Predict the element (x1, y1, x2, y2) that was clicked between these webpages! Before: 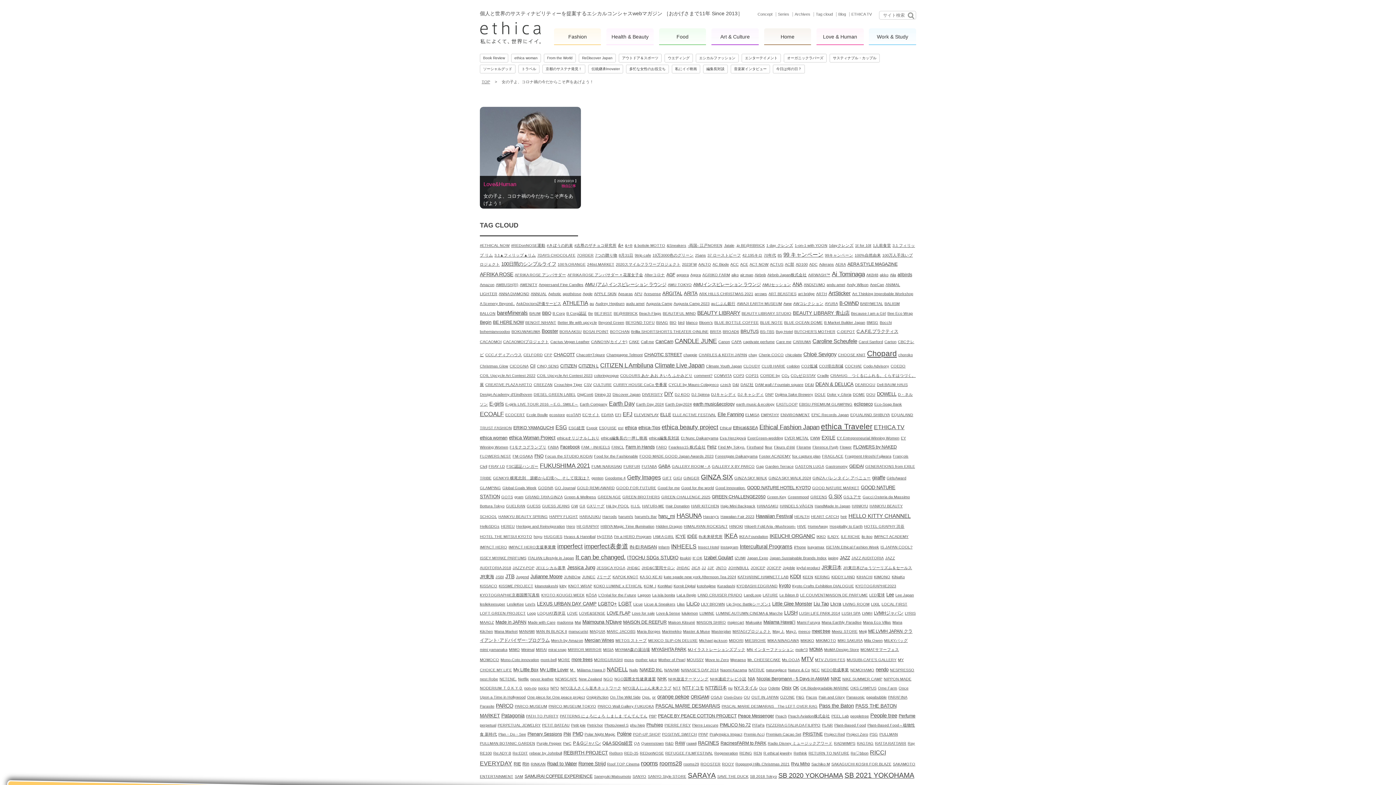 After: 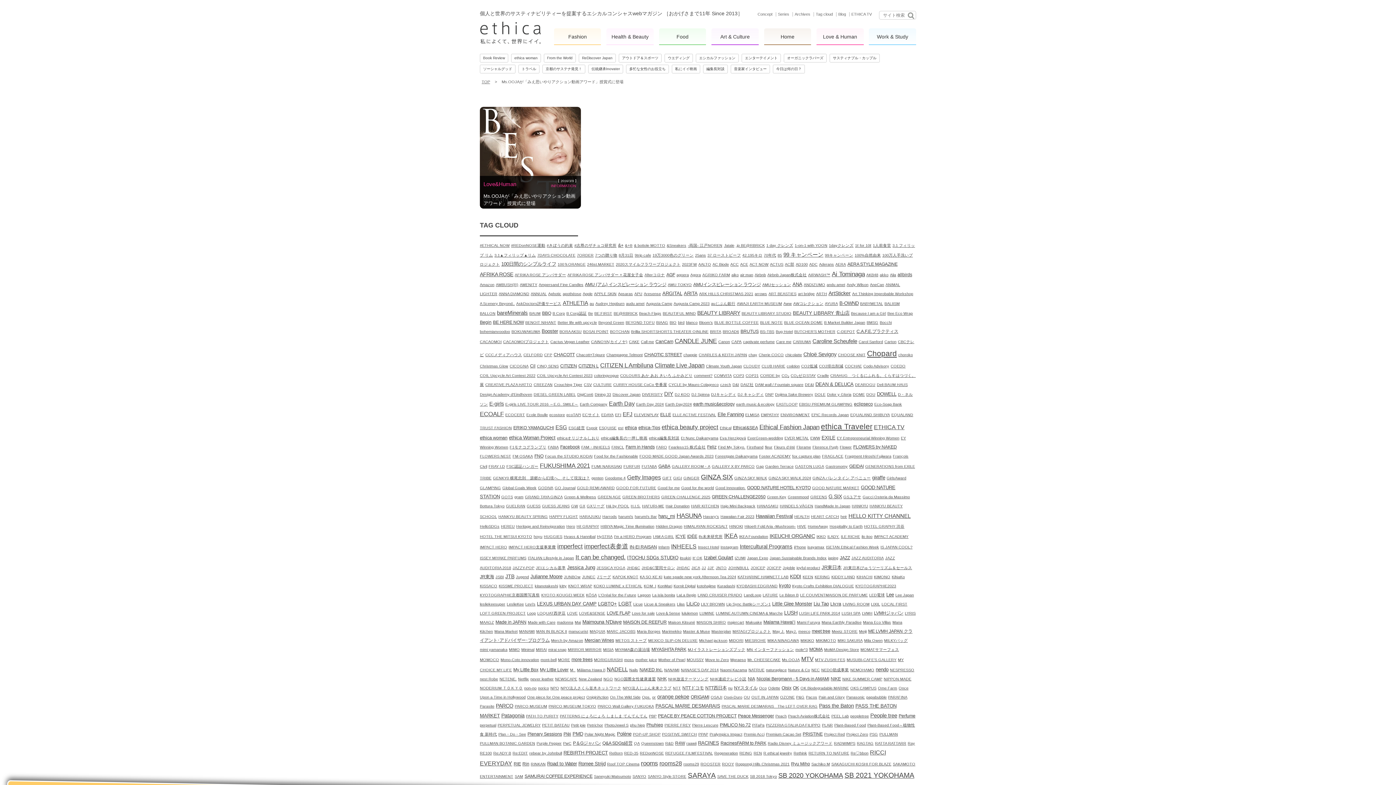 Action: bbox: (692, 556, 702, 560) label: It’ OK (1個の項目)